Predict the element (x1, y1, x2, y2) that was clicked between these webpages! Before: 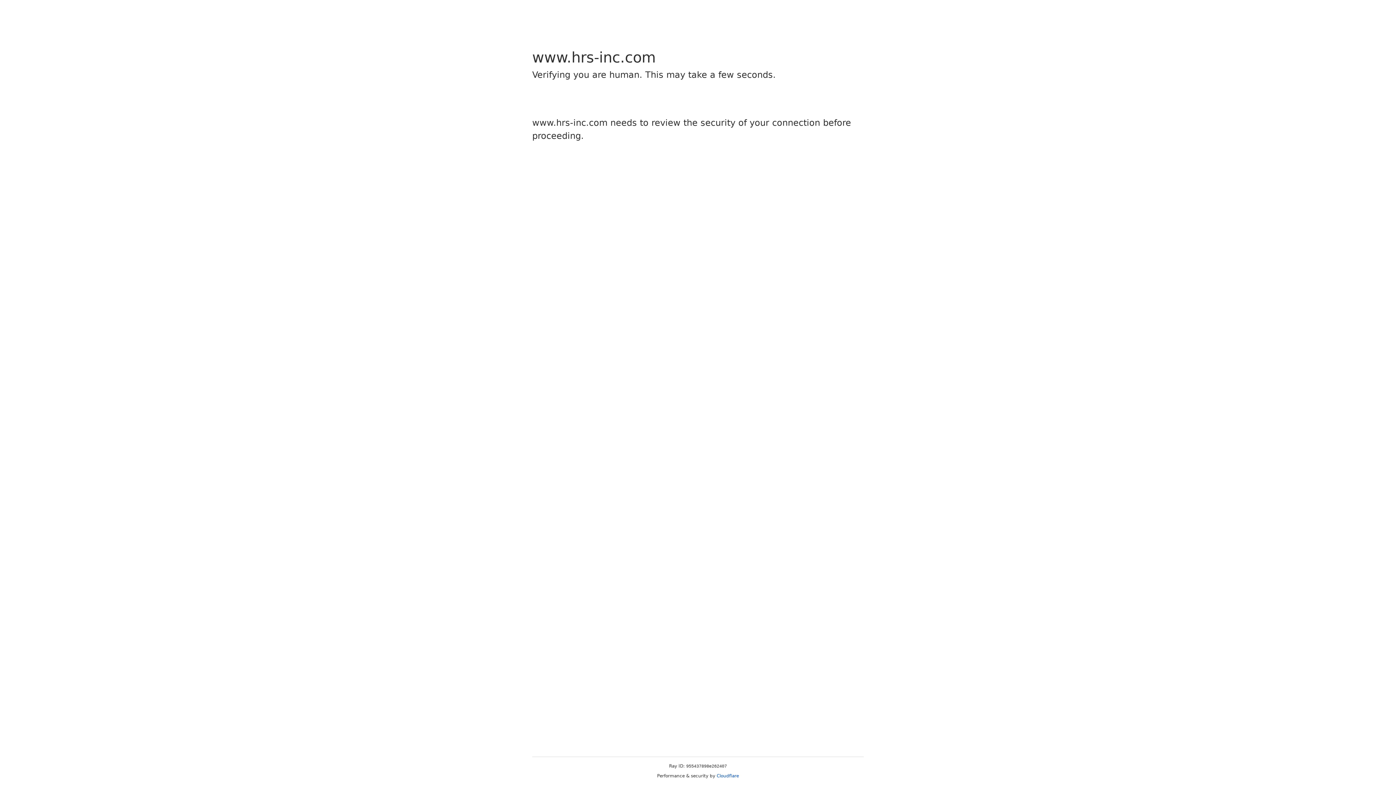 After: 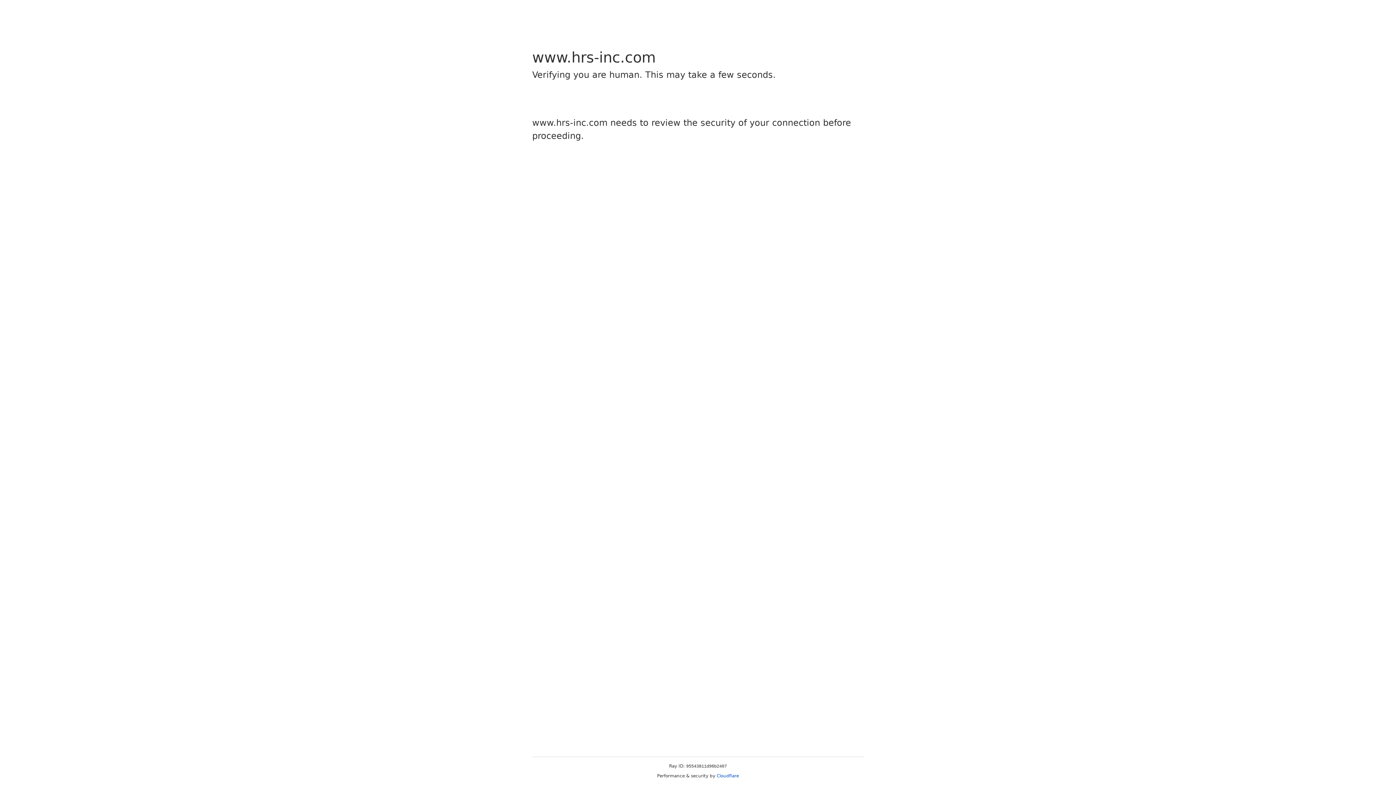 Action: bbox: (716, 773, 739, 778) label: Cloudflare